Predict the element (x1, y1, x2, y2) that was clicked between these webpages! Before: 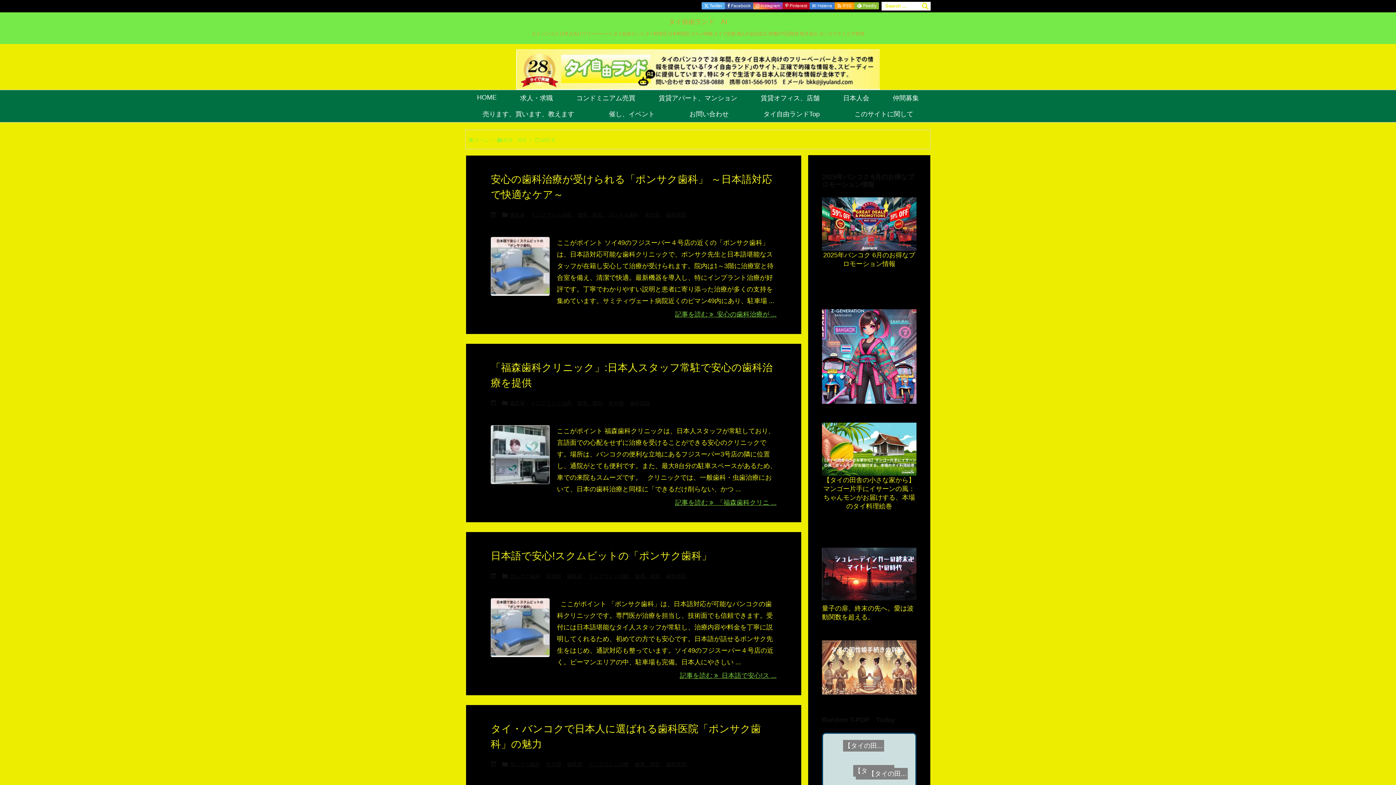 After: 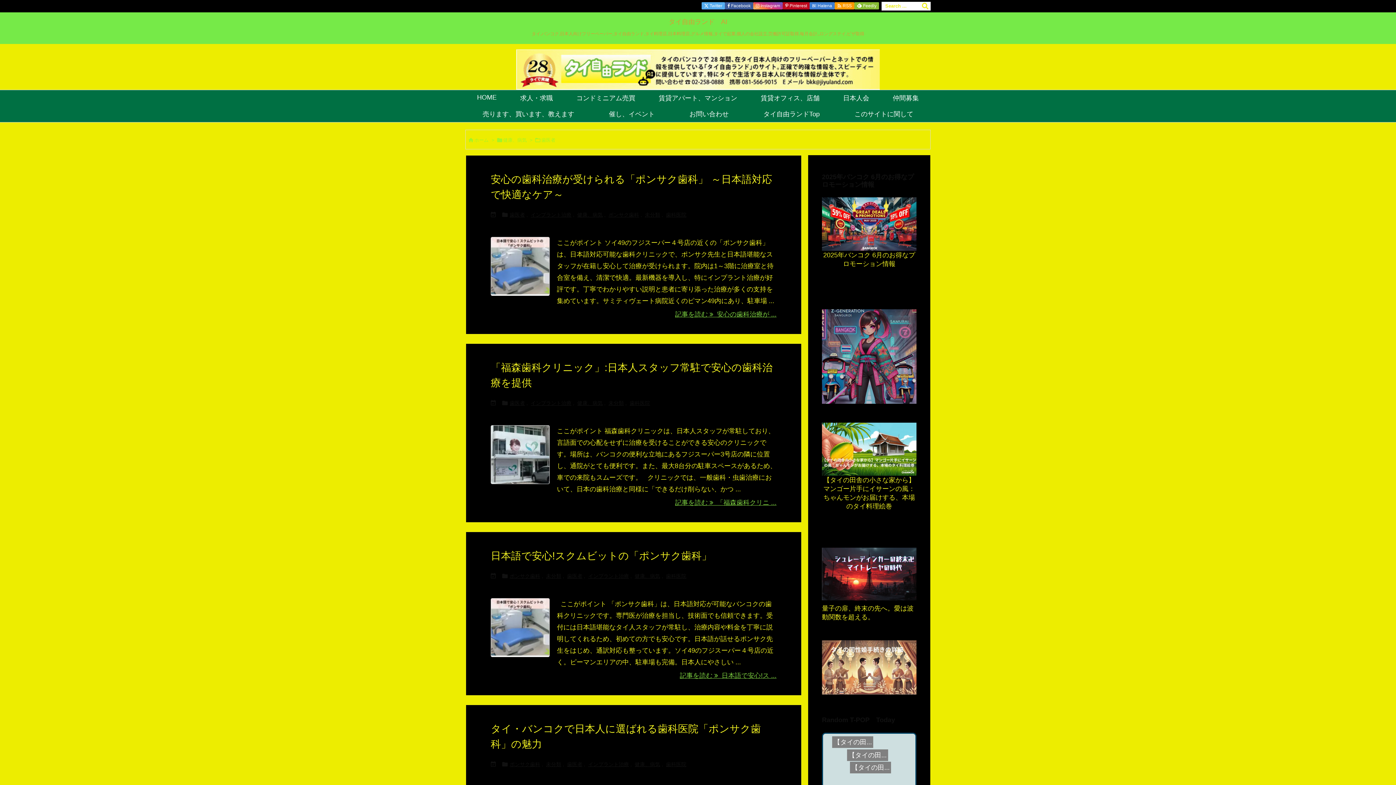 Action: bbox: (822, 352, 916, 359)